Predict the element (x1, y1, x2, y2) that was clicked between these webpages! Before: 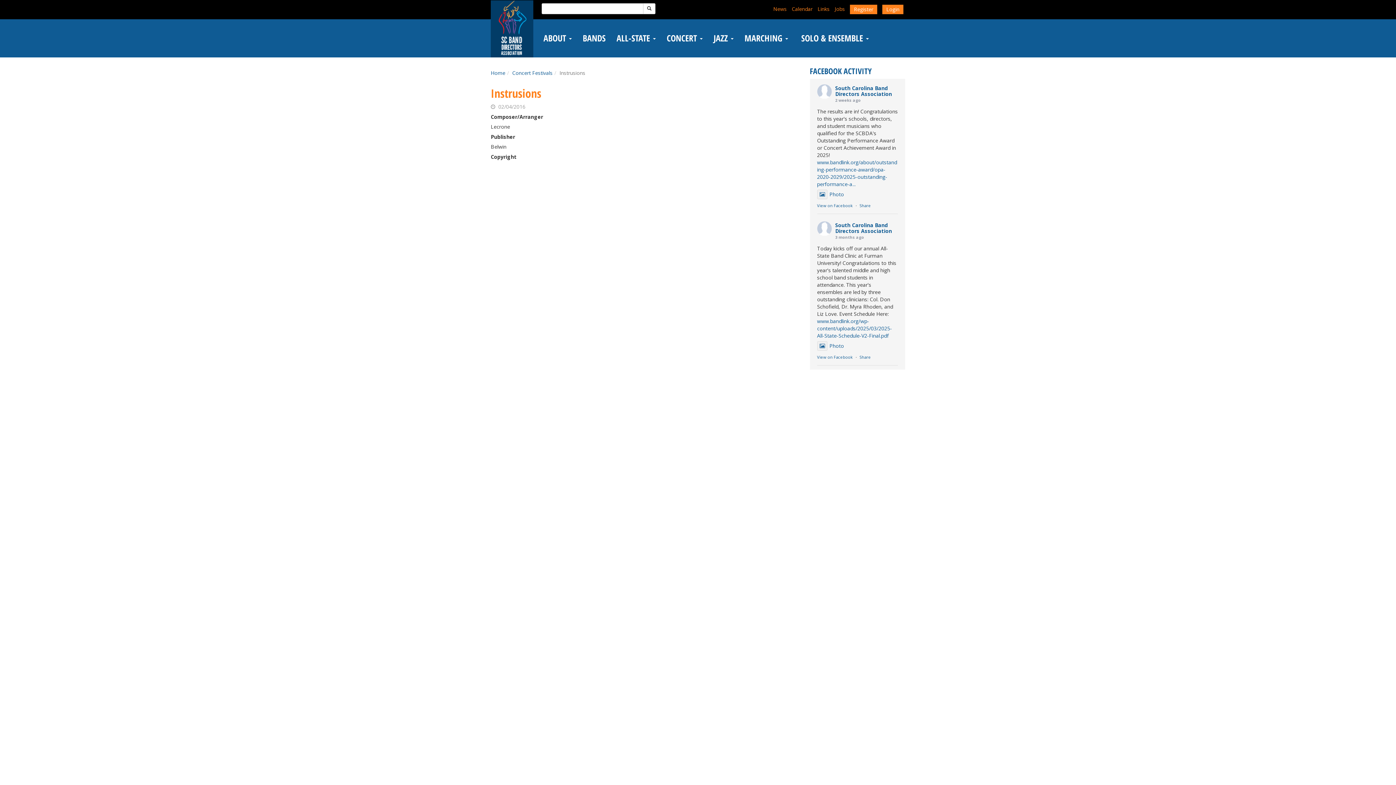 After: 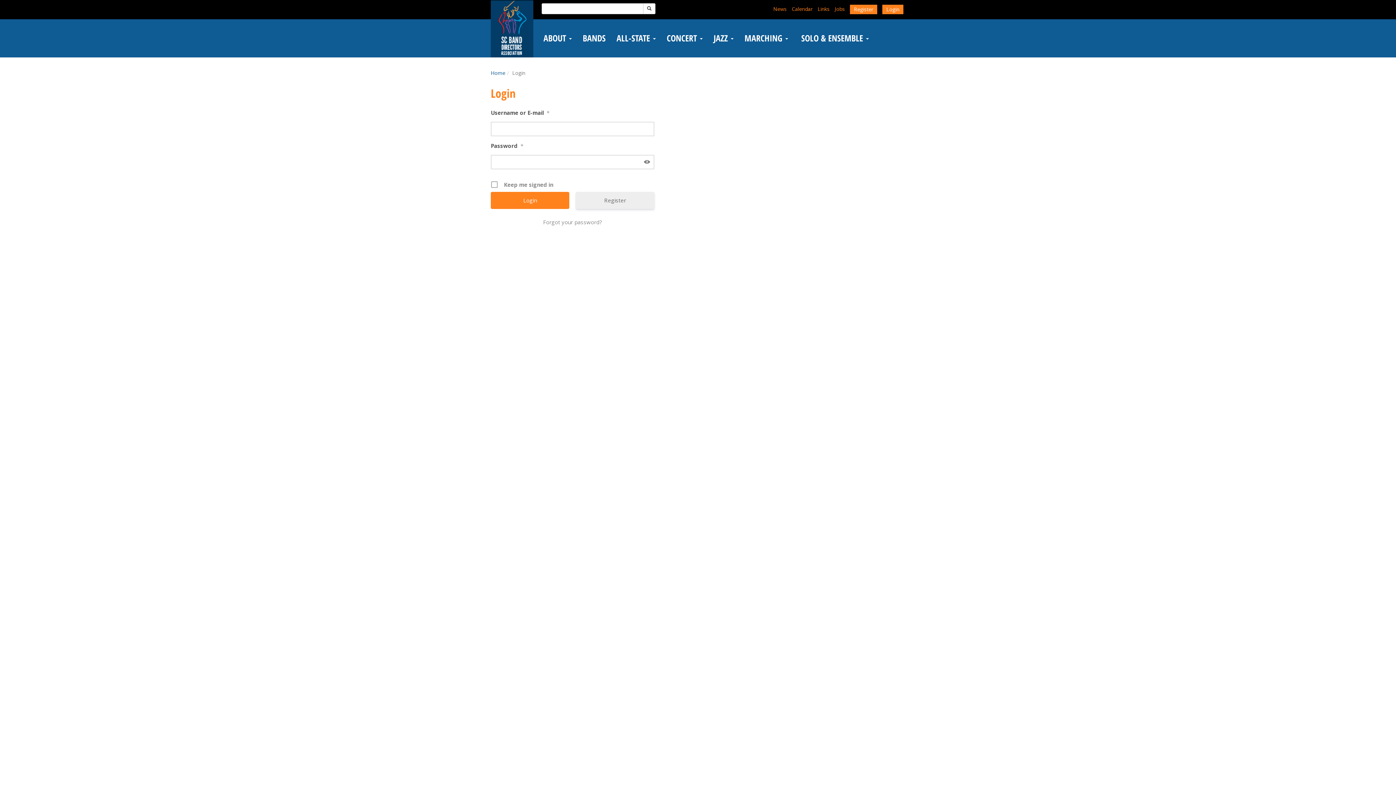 Action: label: Login bbox: (882, 4, 903, 14)